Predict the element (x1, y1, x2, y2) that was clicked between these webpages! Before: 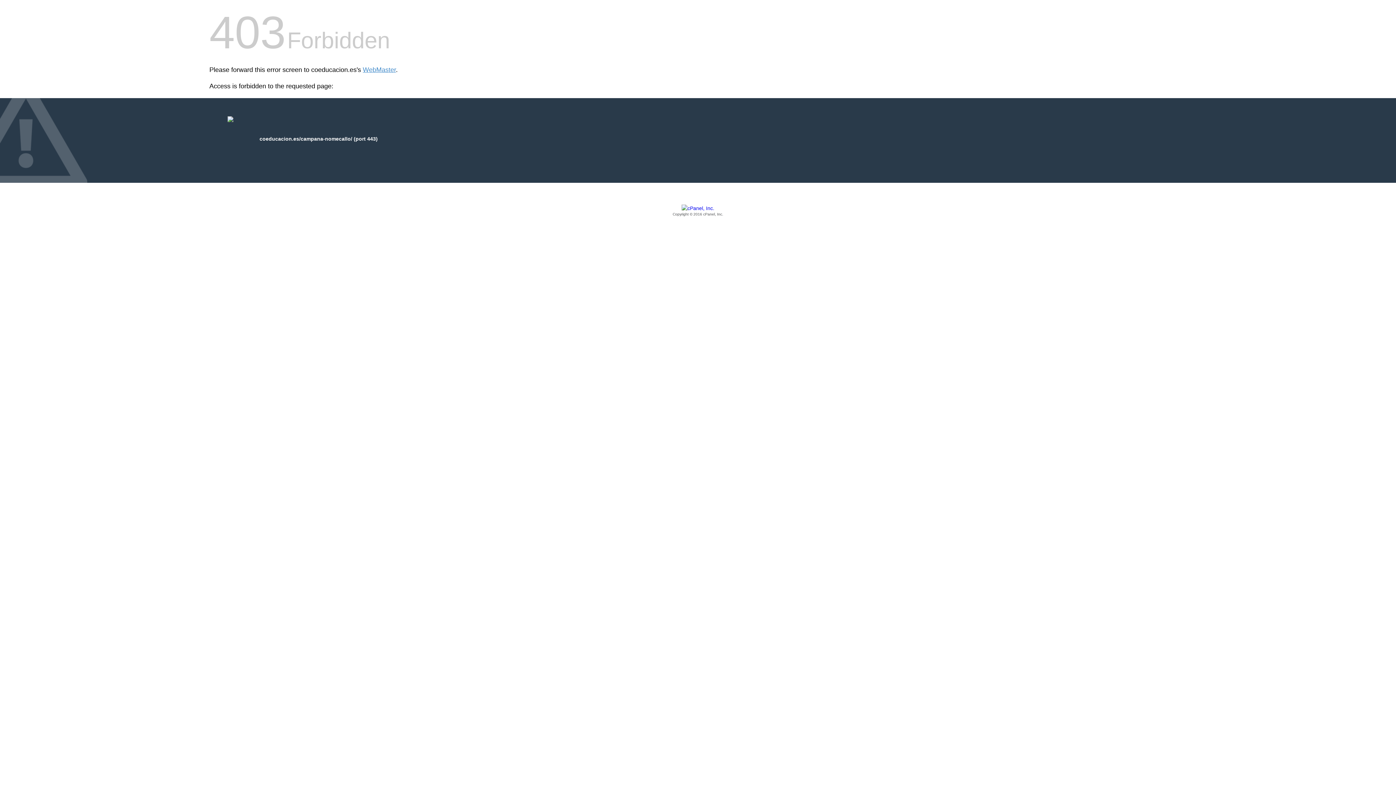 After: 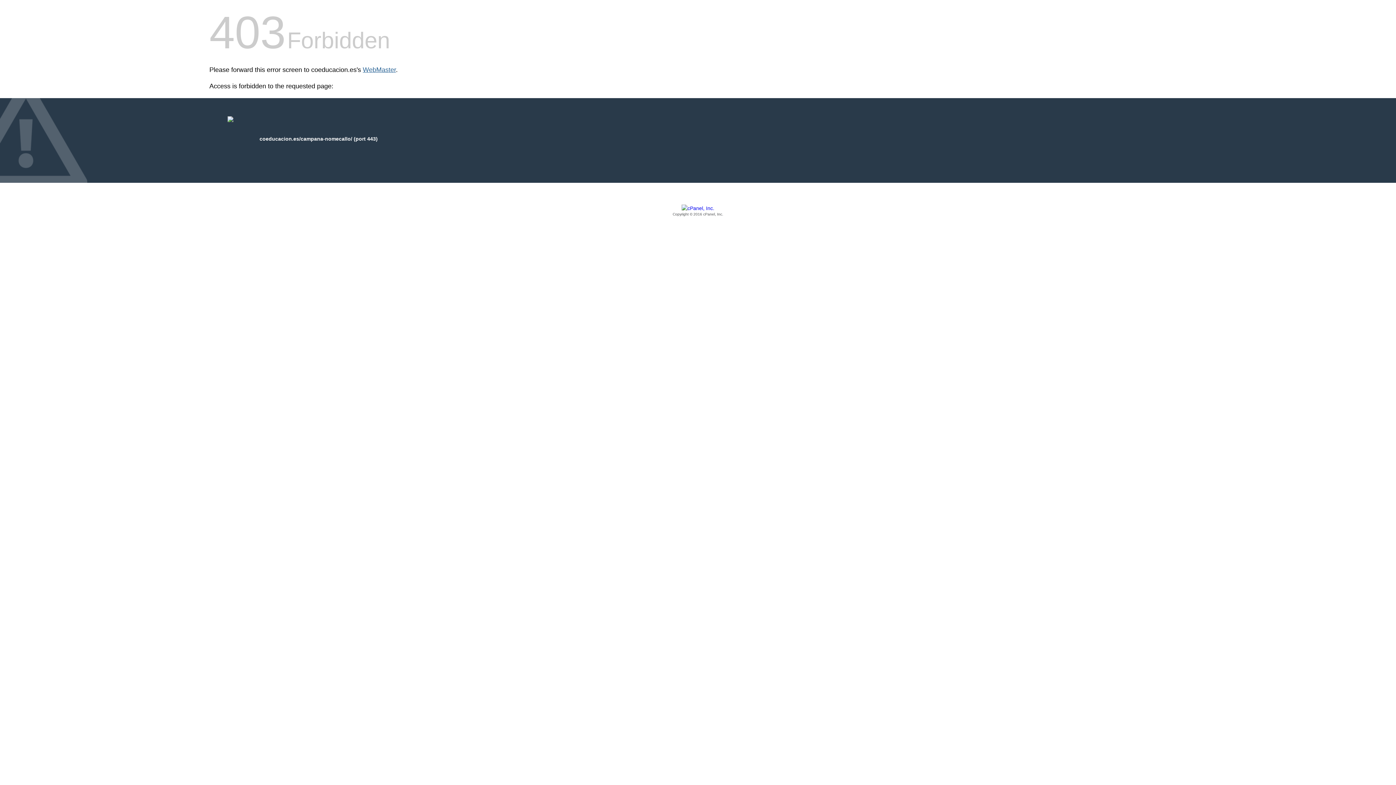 Action: bbox: (362, 66, 396, 73) label: WebMaster